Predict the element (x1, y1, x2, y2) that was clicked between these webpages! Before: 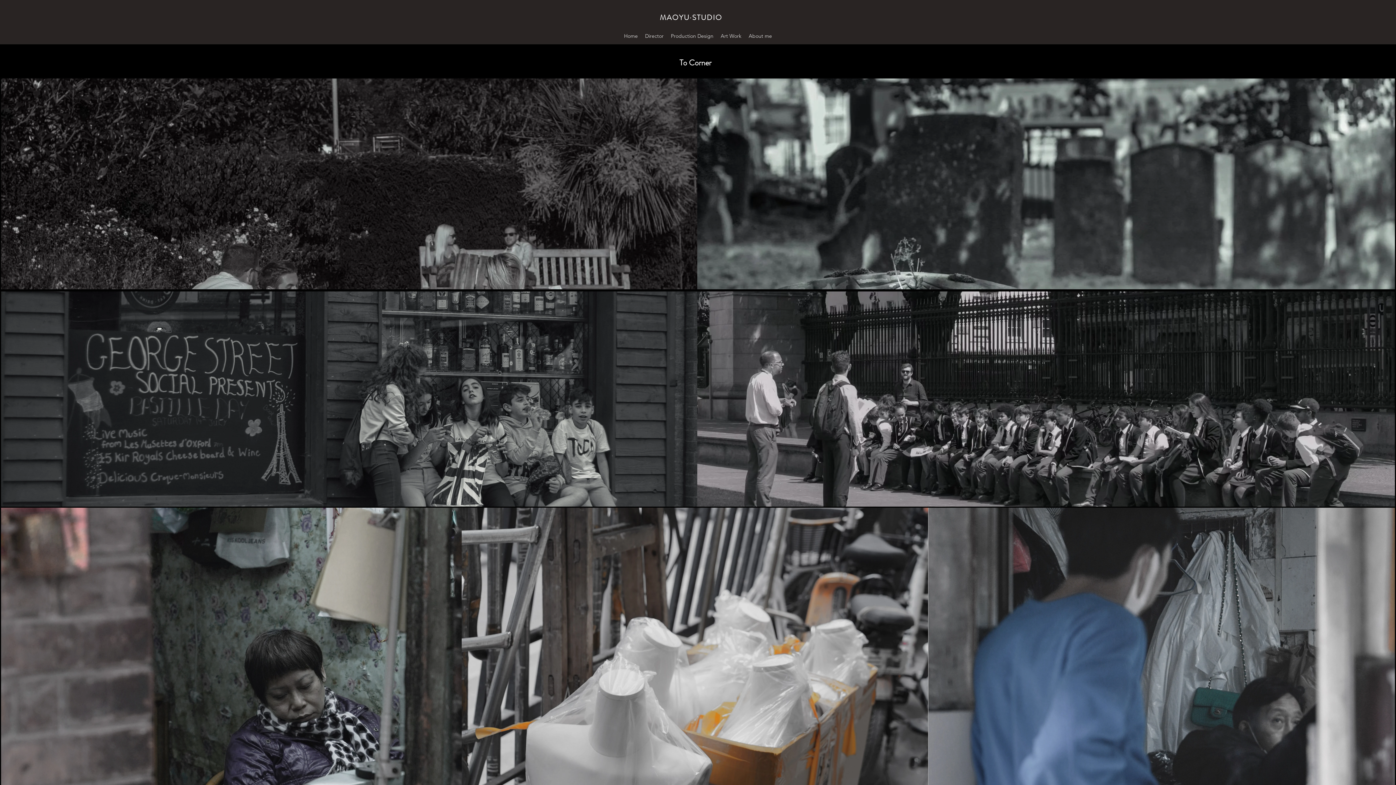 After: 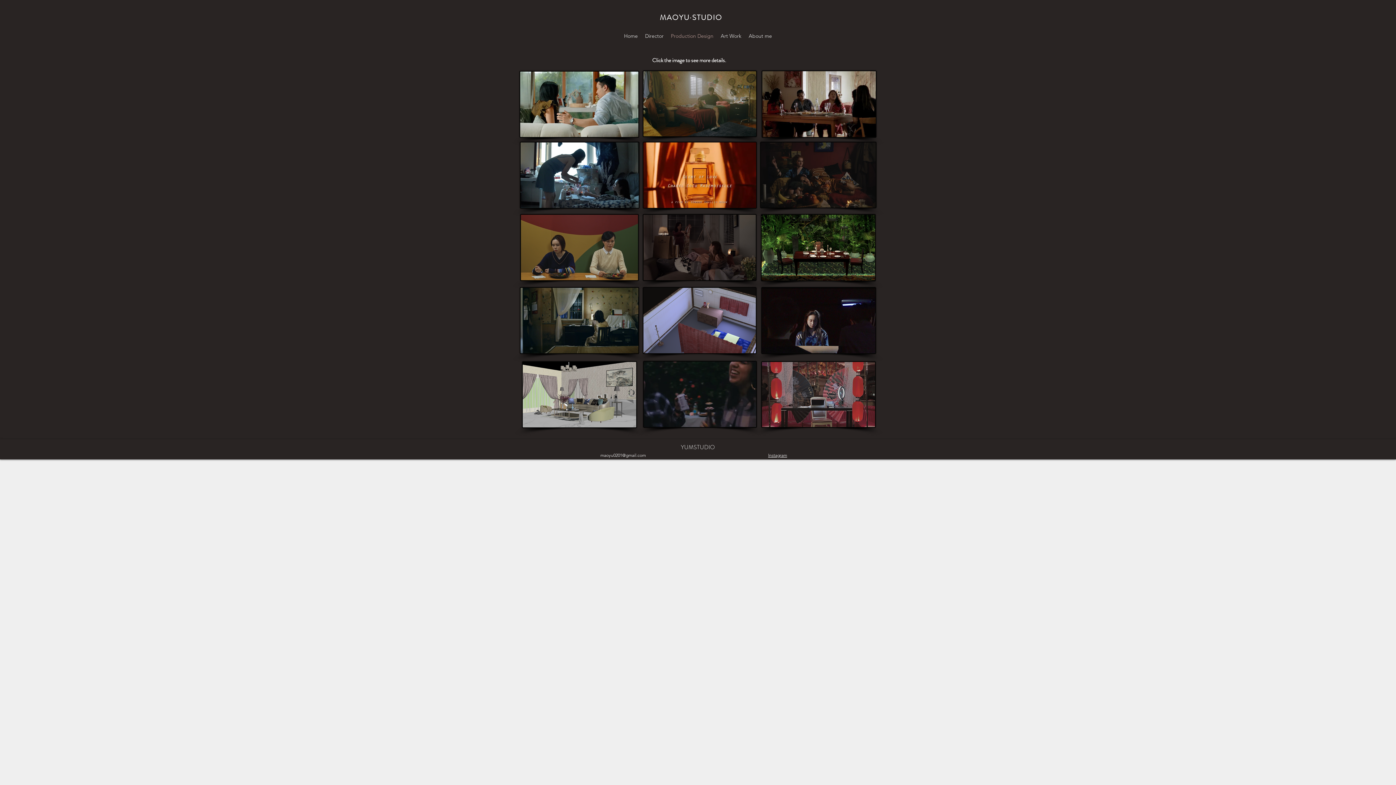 Action: label: Production Design bbox: (667, 30, 717, 41)